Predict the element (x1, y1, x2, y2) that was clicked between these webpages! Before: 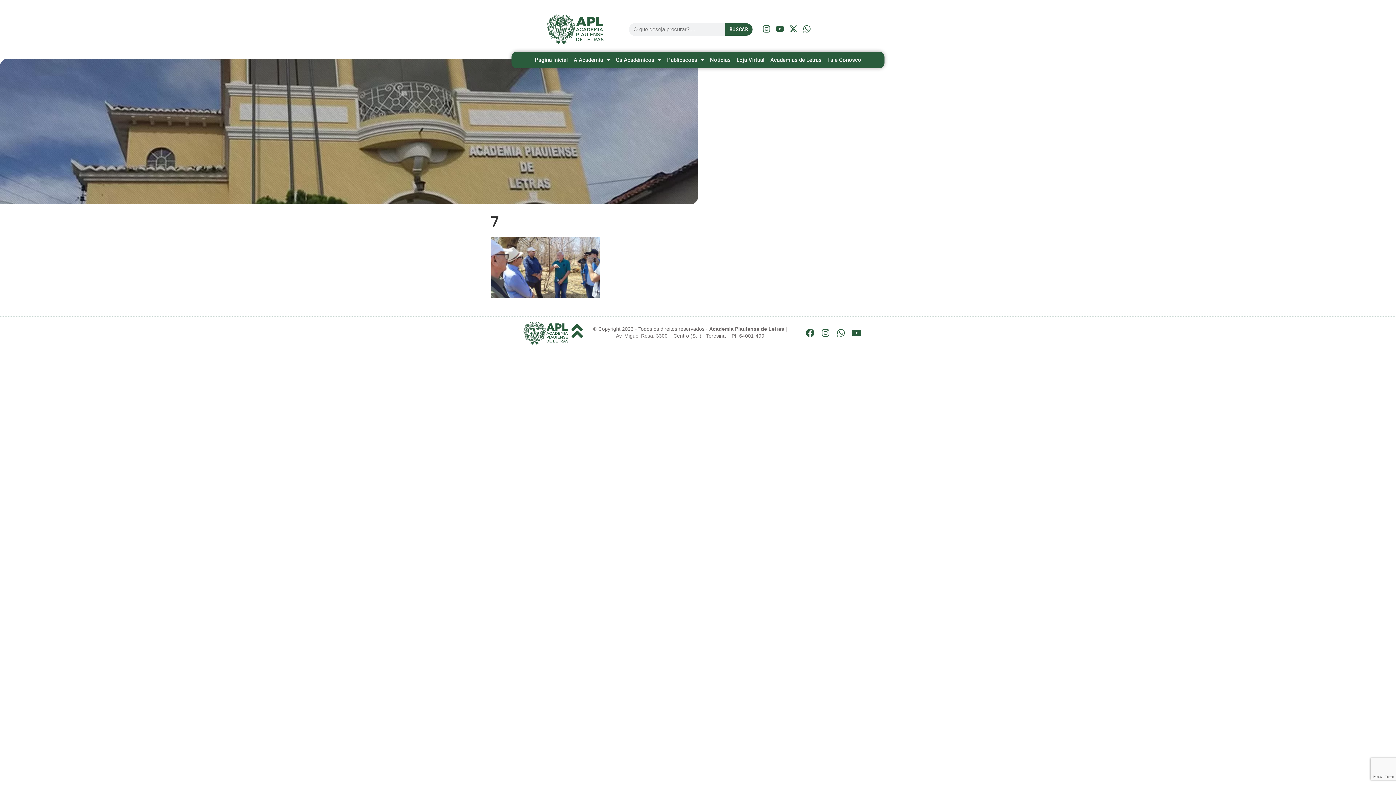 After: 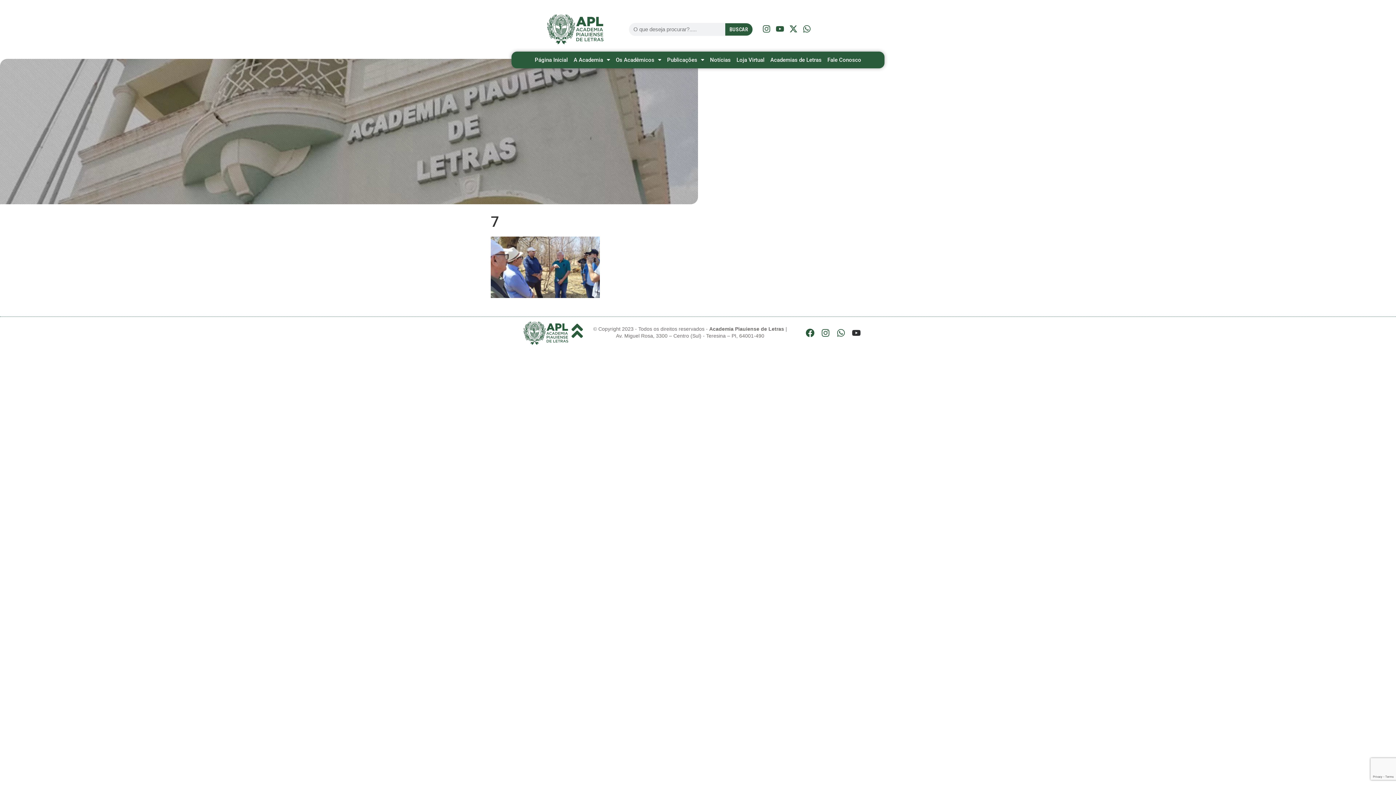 Action: bbox: (850, 324, 862, 336) label: Youtube